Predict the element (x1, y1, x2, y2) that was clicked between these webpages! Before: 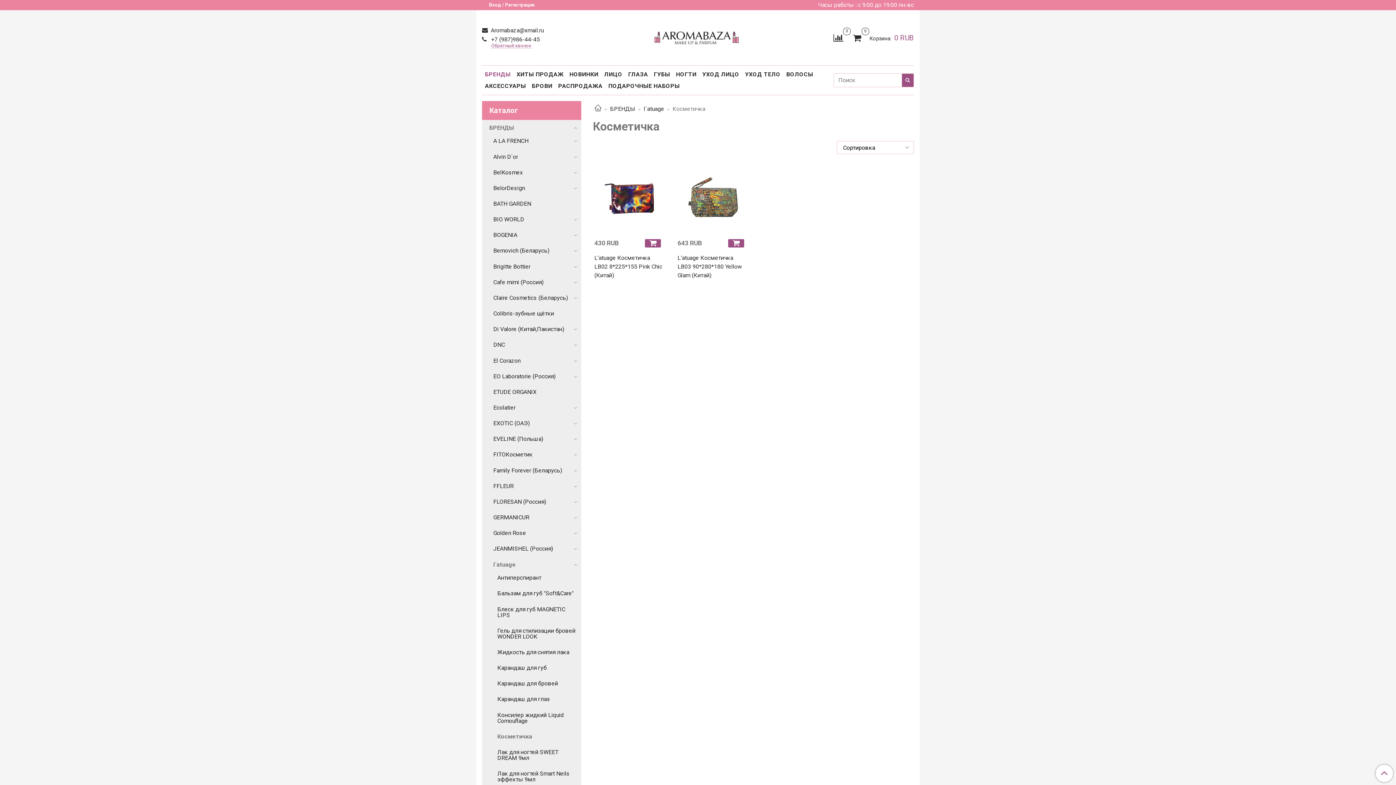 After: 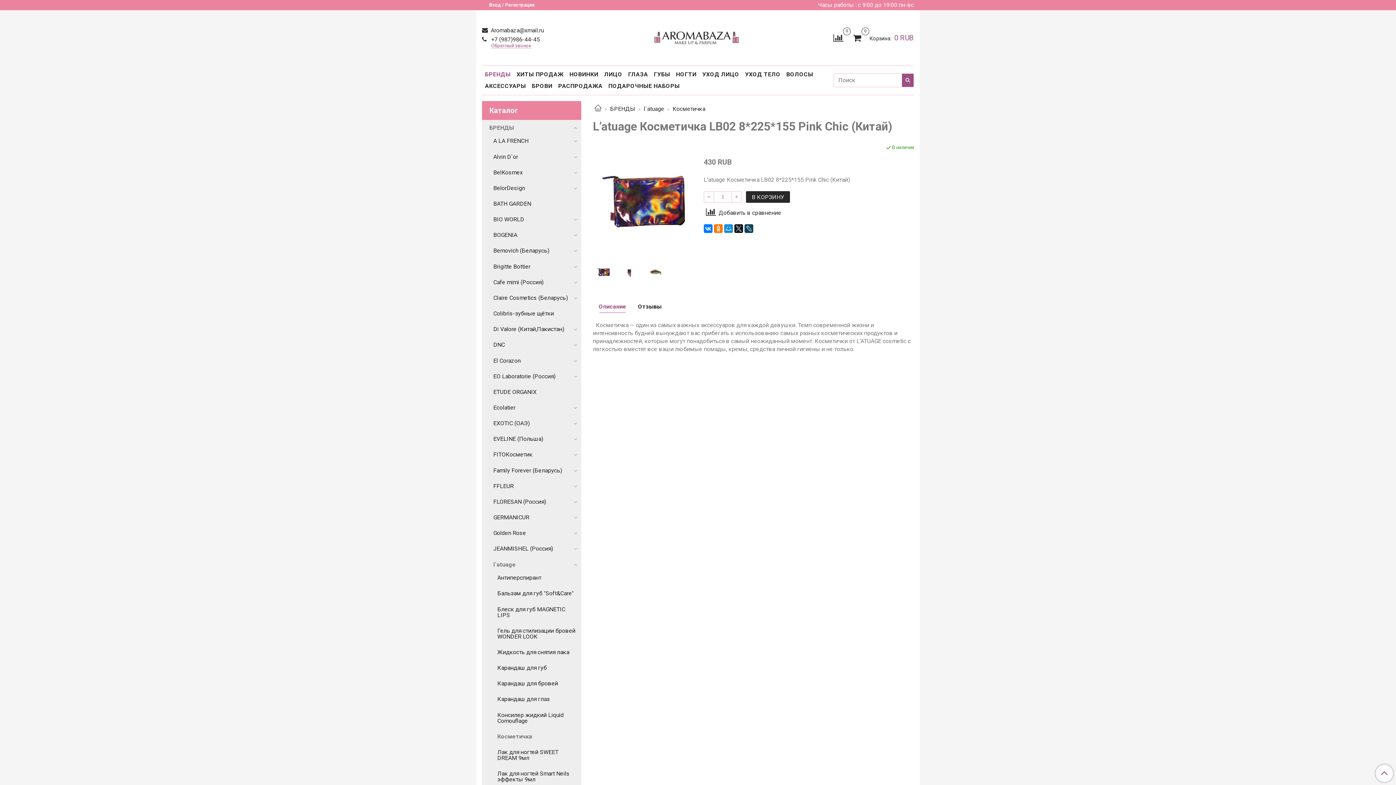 Action: bbox: (594, 253, 663, 279) label: L’atuage Косметичка LB02 8*225*155 Pink Chic (Китай)